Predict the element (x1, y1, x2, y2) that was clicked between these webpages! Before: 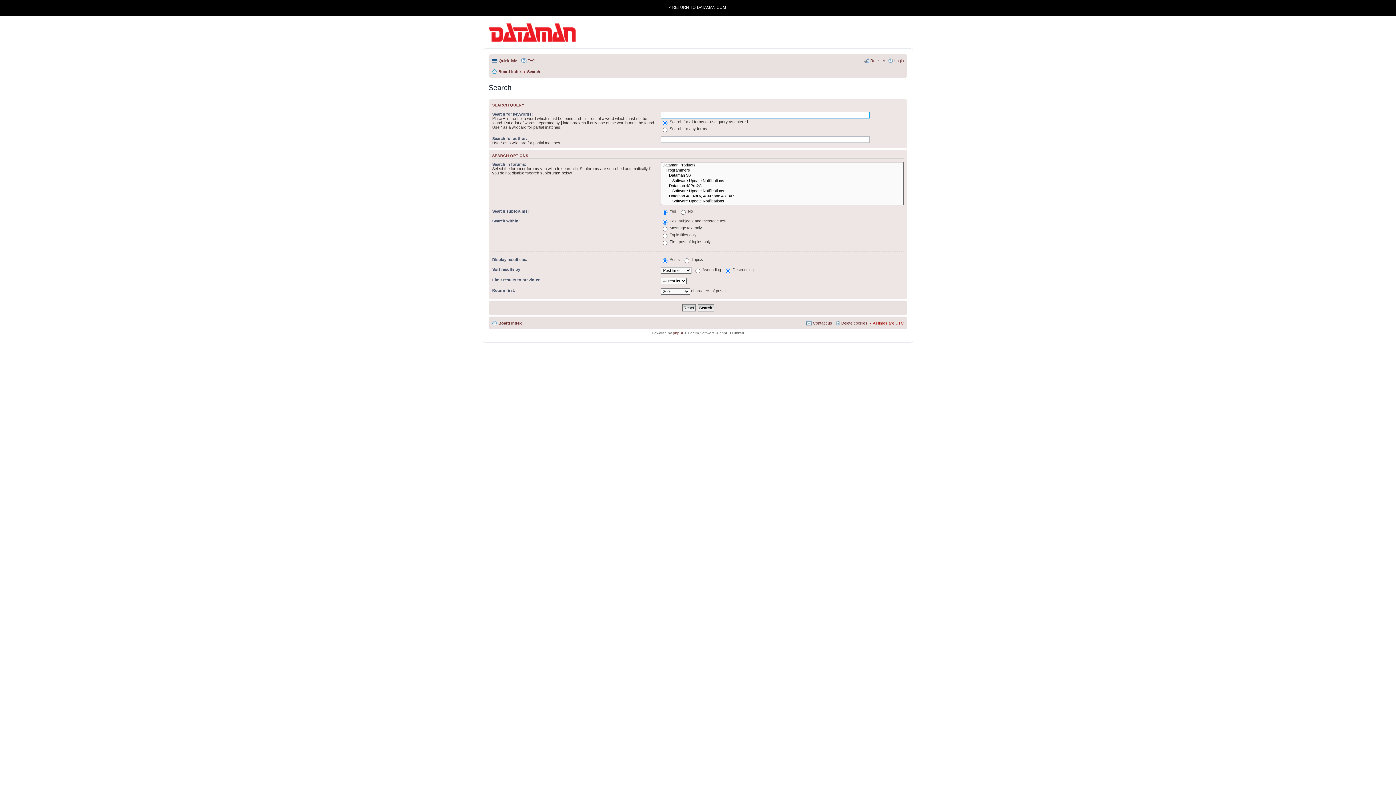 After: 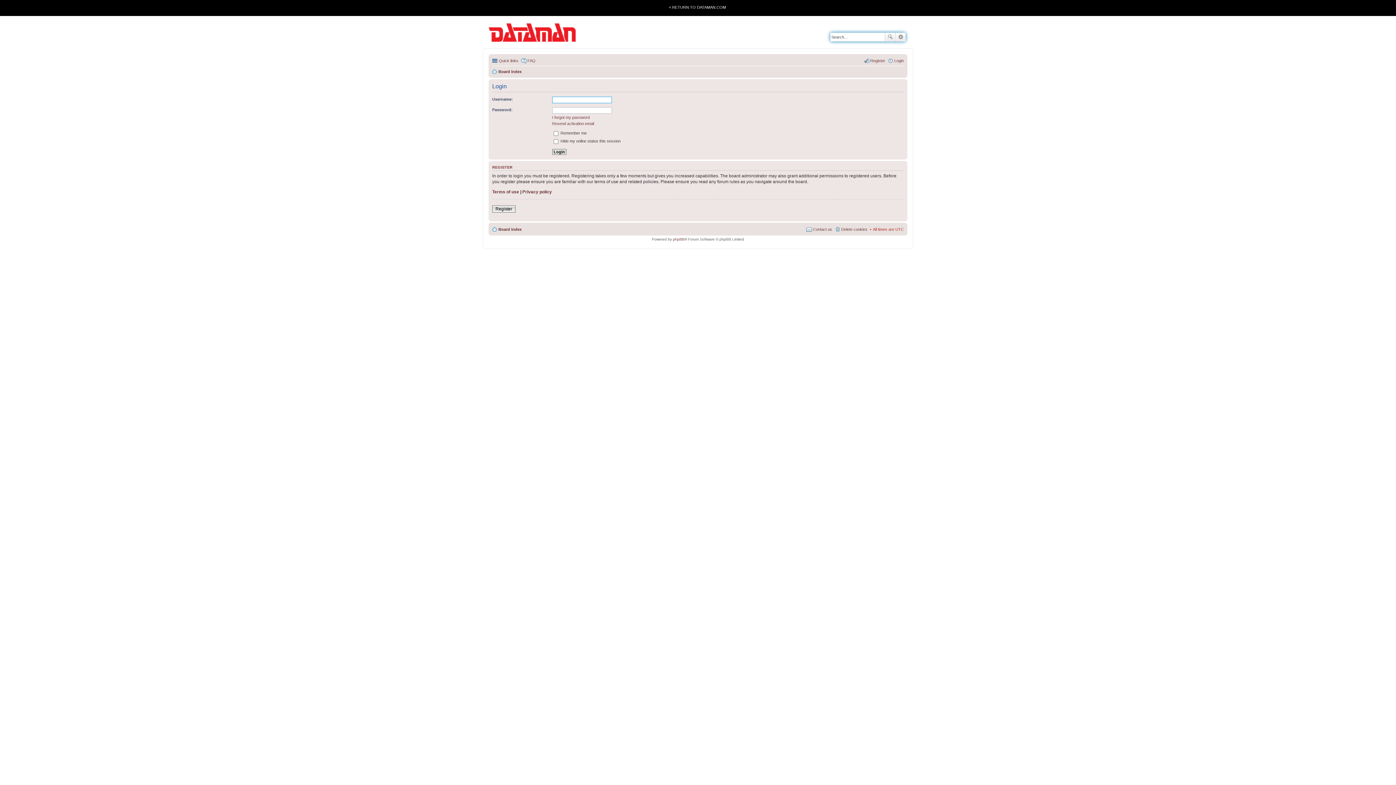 Action: label: Login bbox: (888, 56, 904, 65)